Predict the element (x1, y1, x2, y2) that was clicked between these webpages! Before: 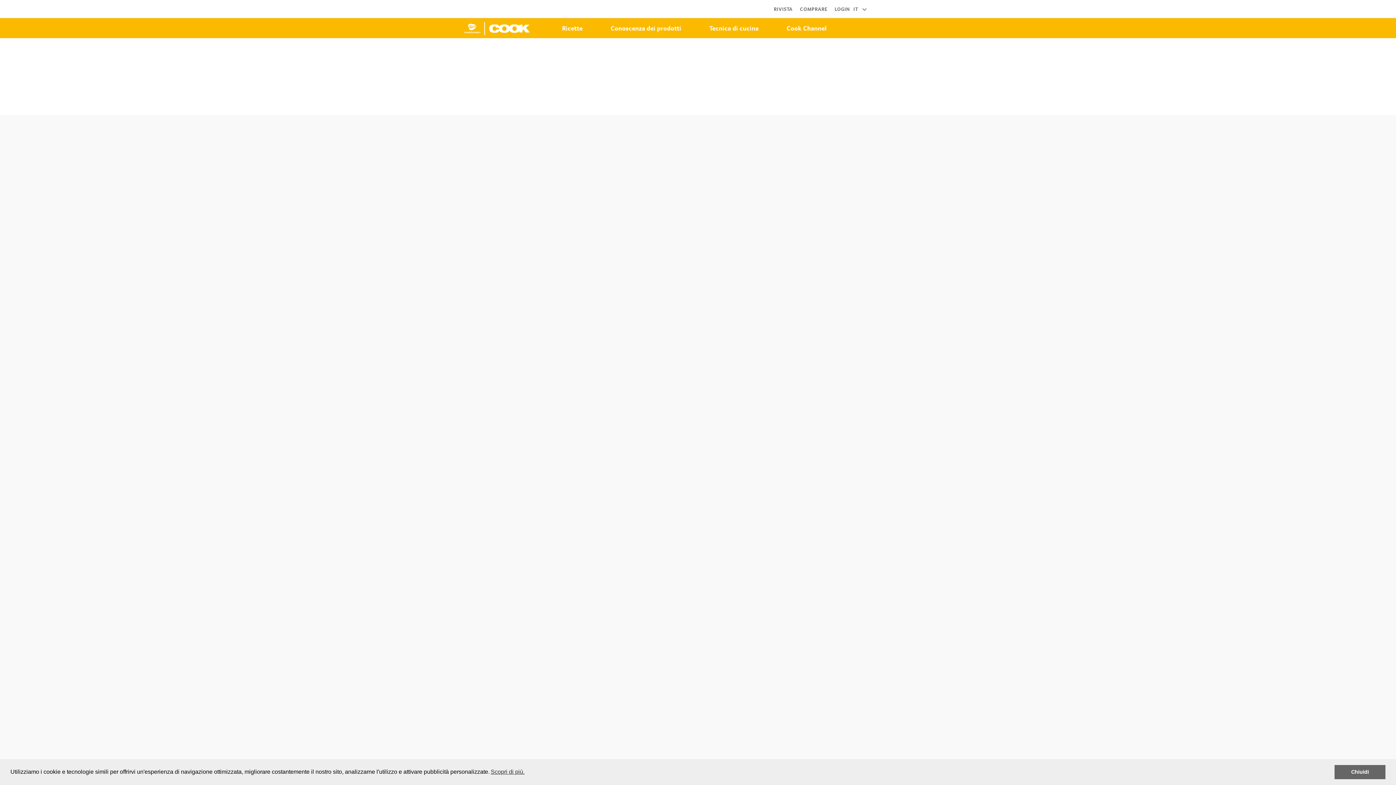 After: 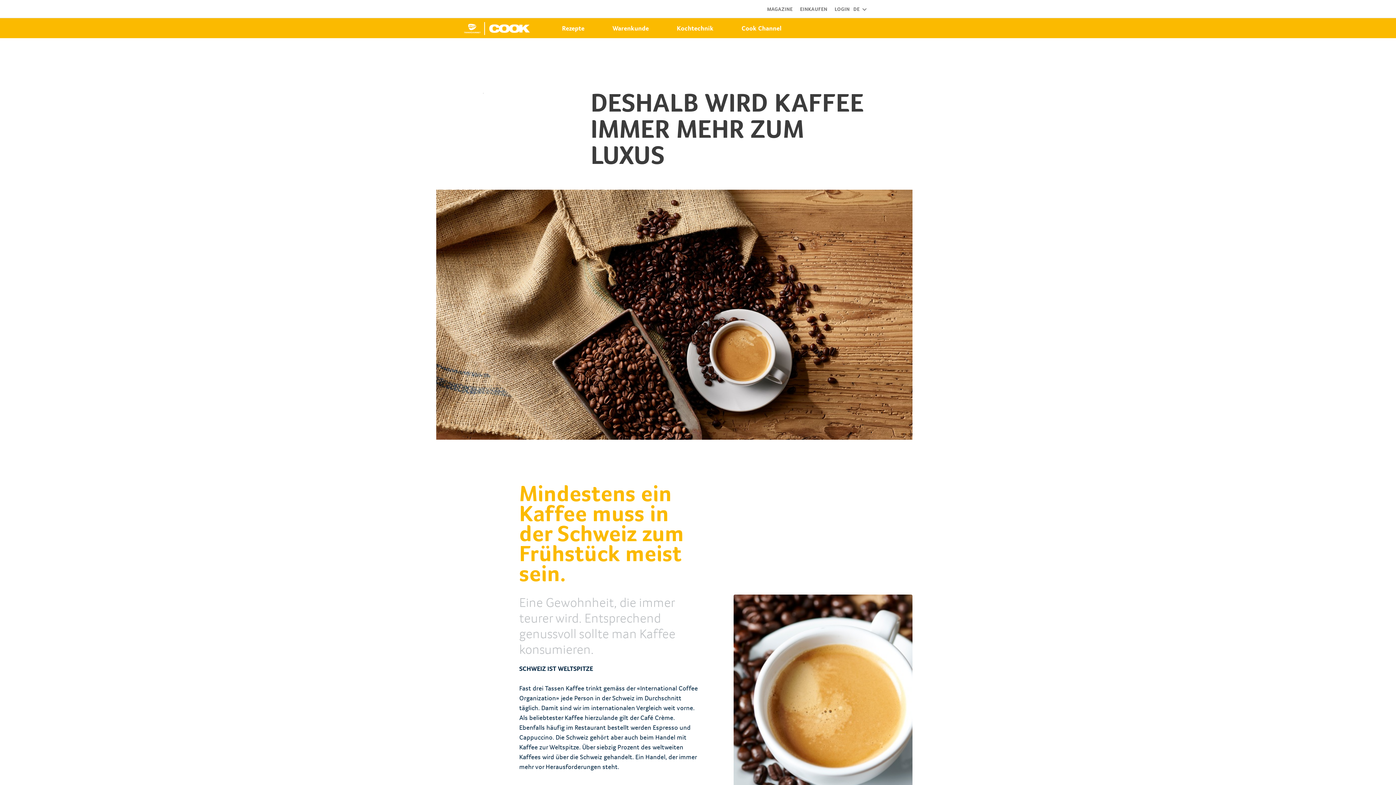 Action: bbox: (459, 19, 534, 38)